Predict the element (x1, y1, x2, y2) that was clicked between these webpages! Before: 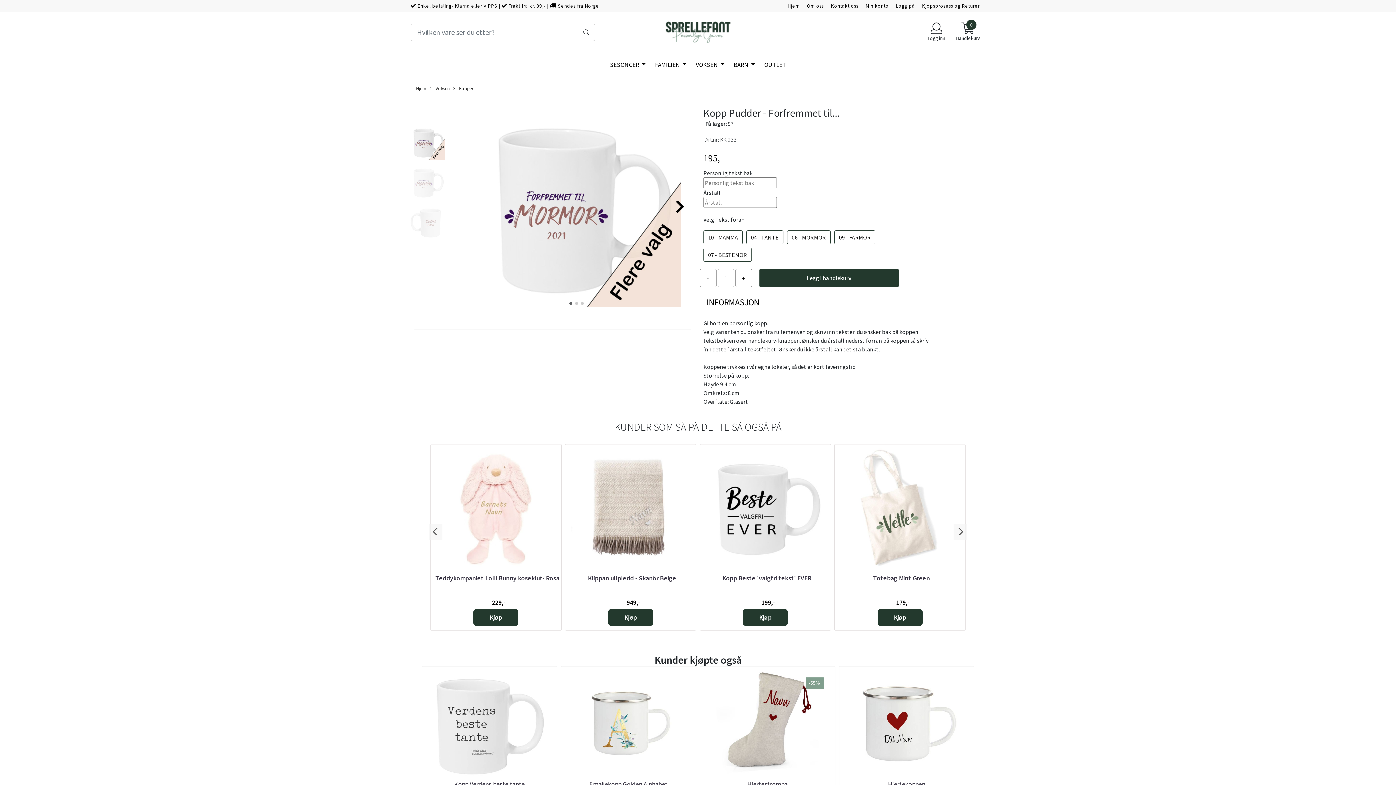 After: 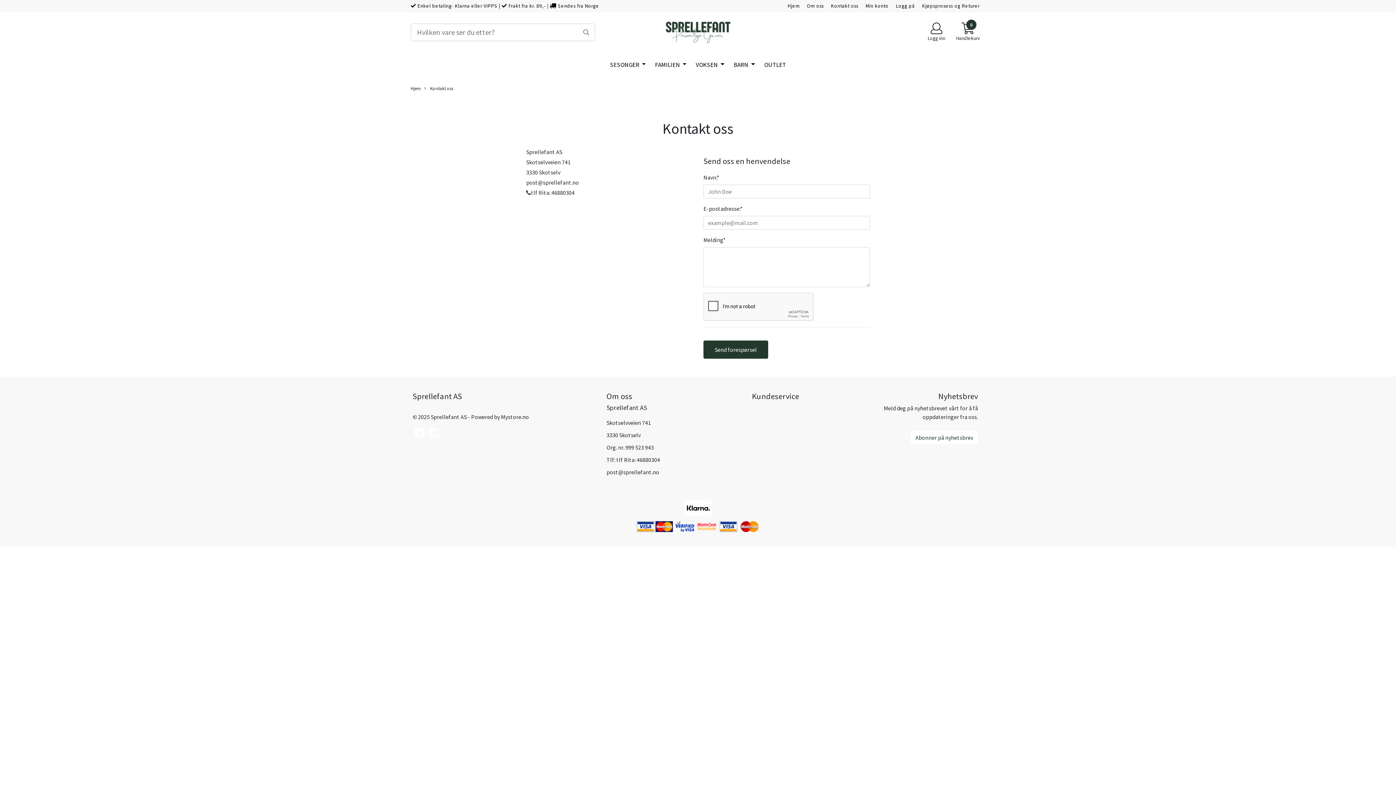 Action: label: Kontakt oss bbox: (831, 2, 858, 9)